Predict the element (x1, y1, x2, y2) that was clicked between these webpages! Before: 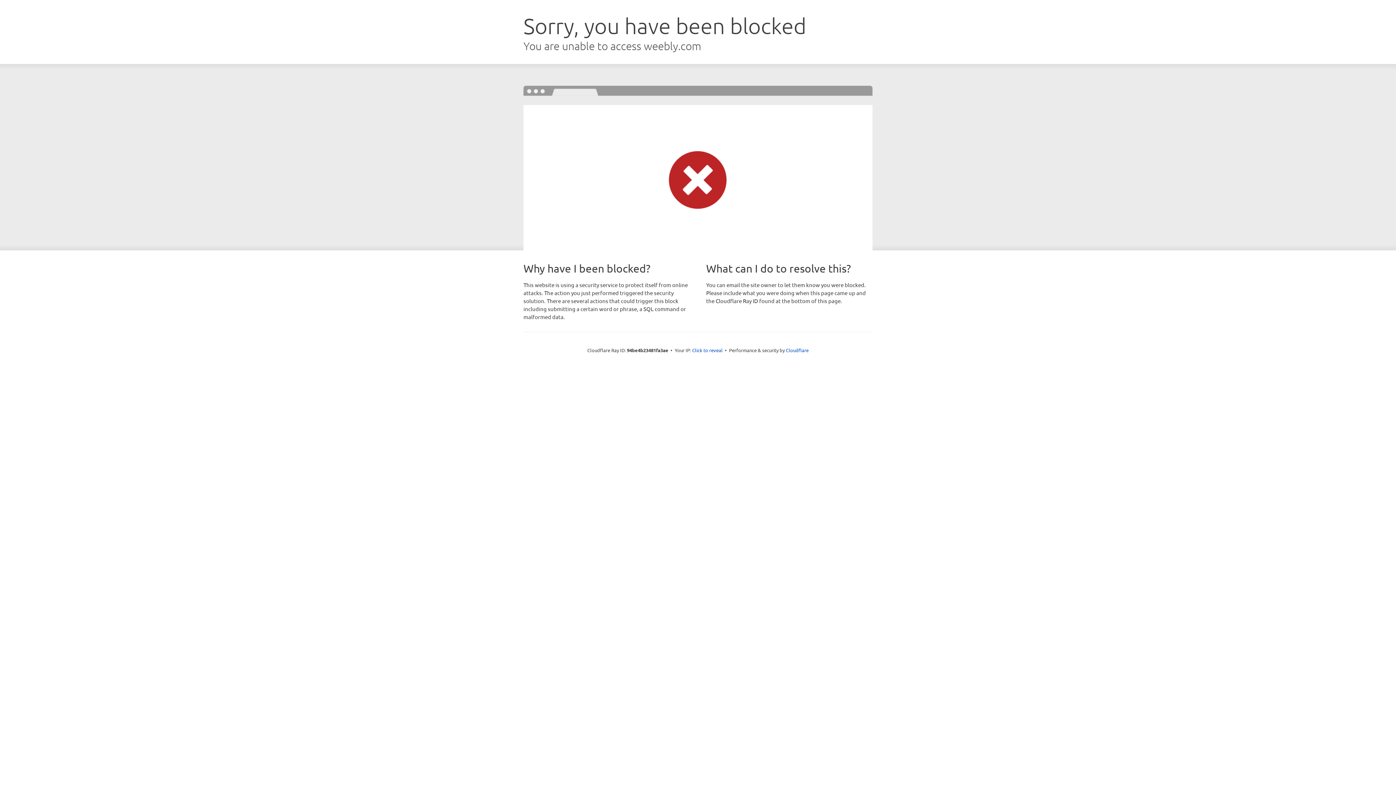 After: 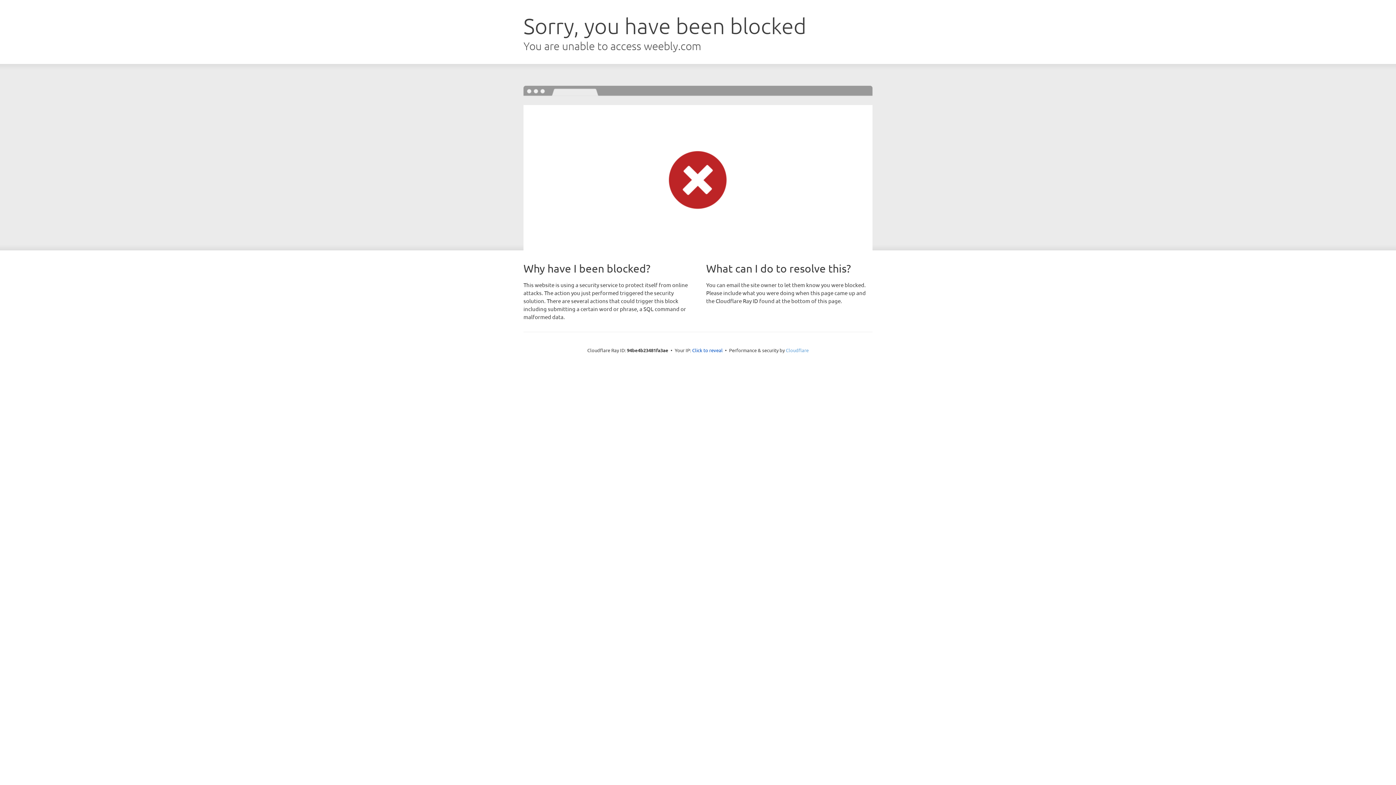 Action: label: Cloudflare bbox: (786, 347, 808, 353)